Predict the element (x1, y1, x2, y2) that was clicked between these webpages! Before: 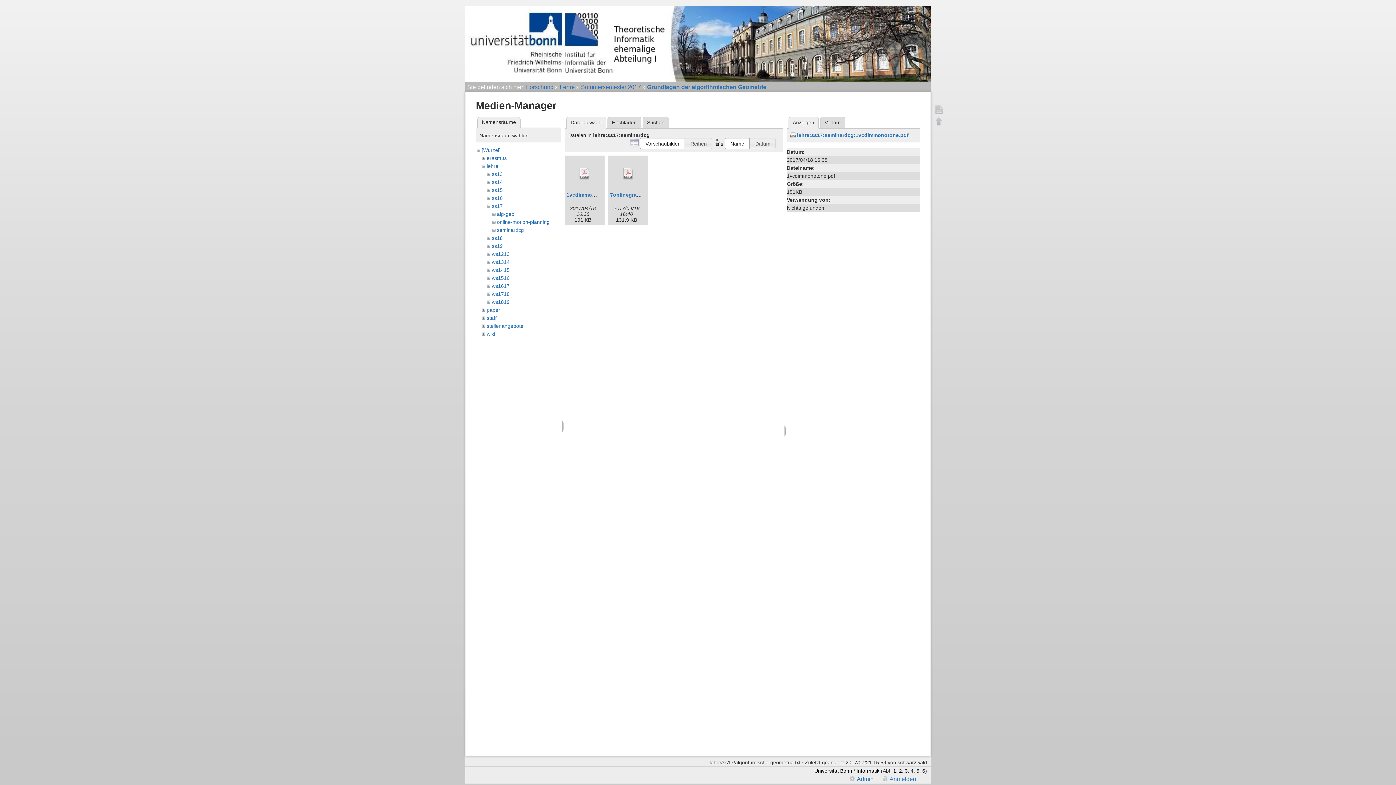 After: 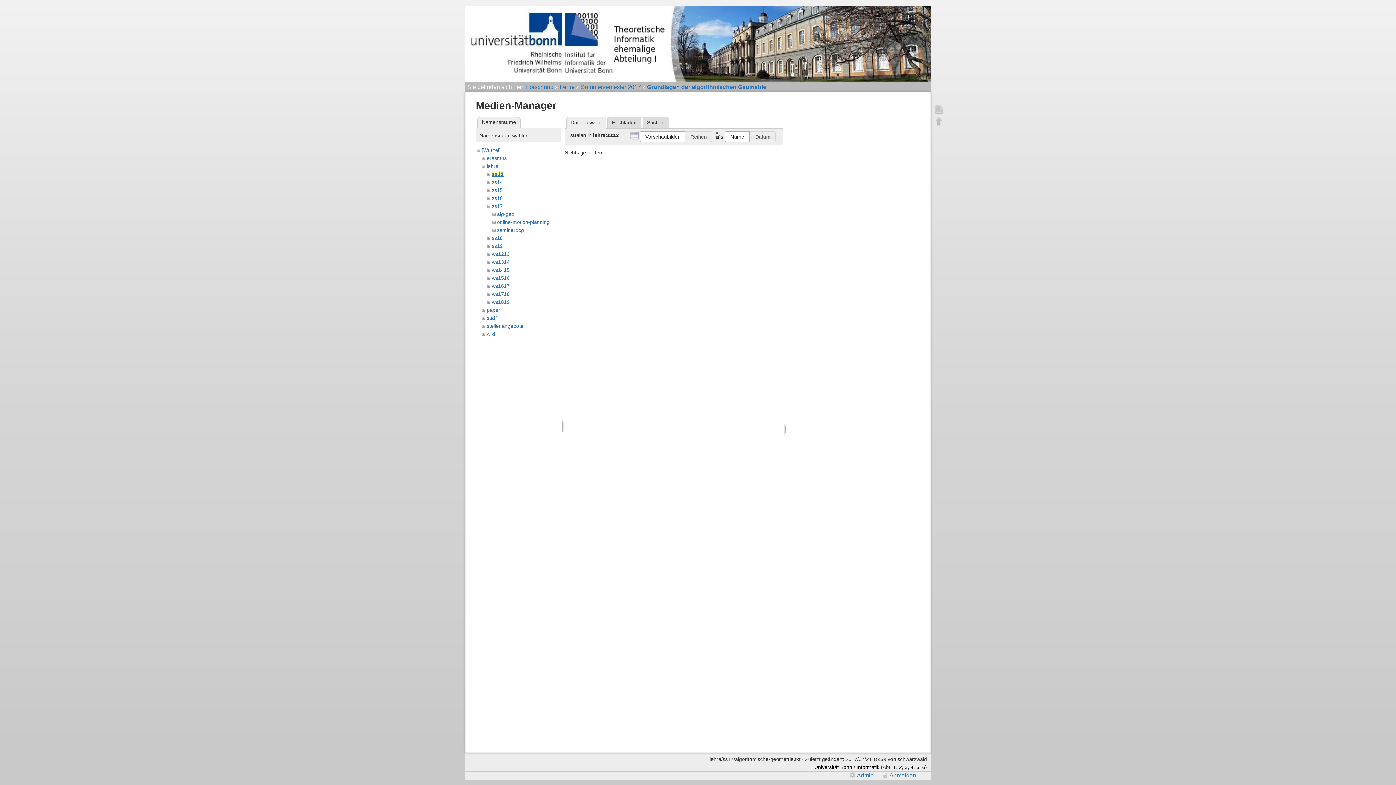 Action: label: ss13 bbox: (491, 171, 502, 176)